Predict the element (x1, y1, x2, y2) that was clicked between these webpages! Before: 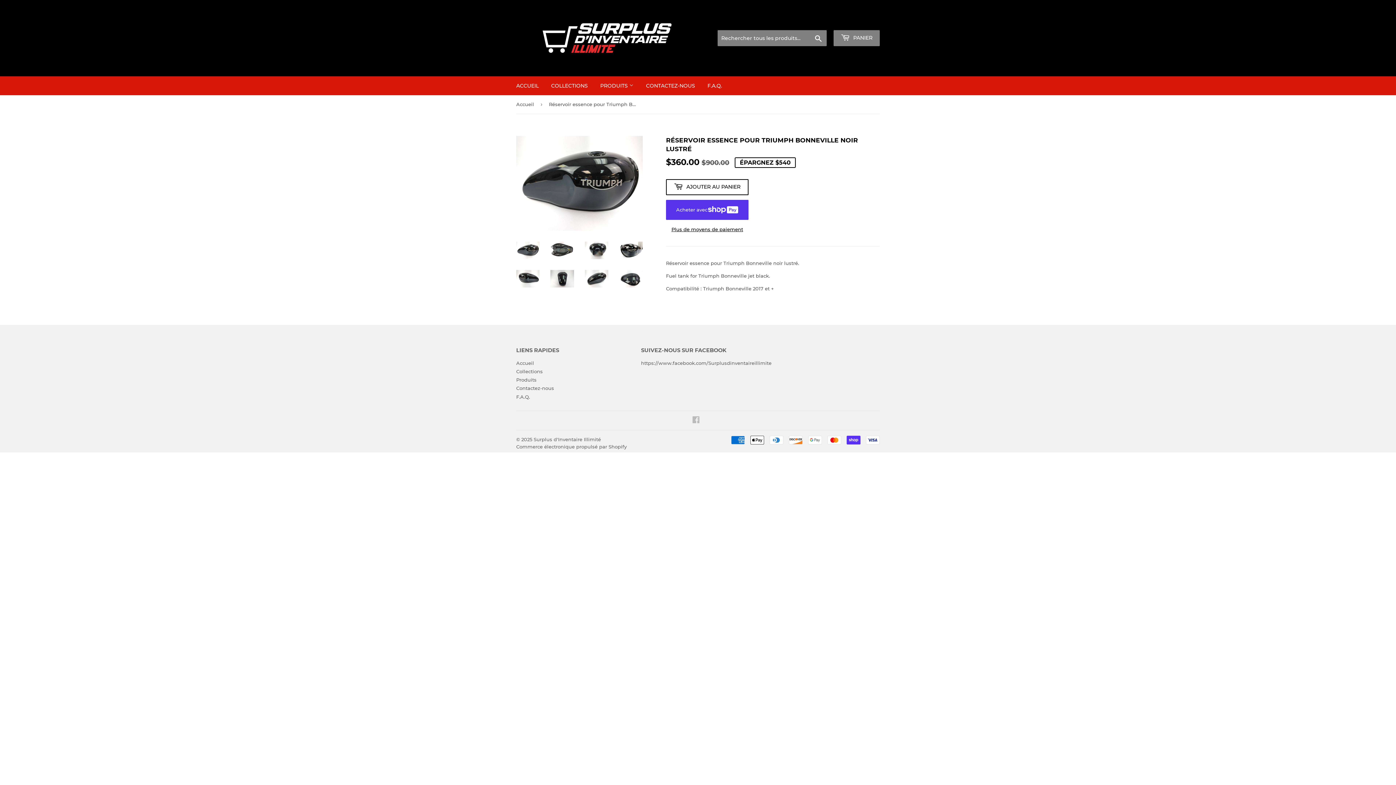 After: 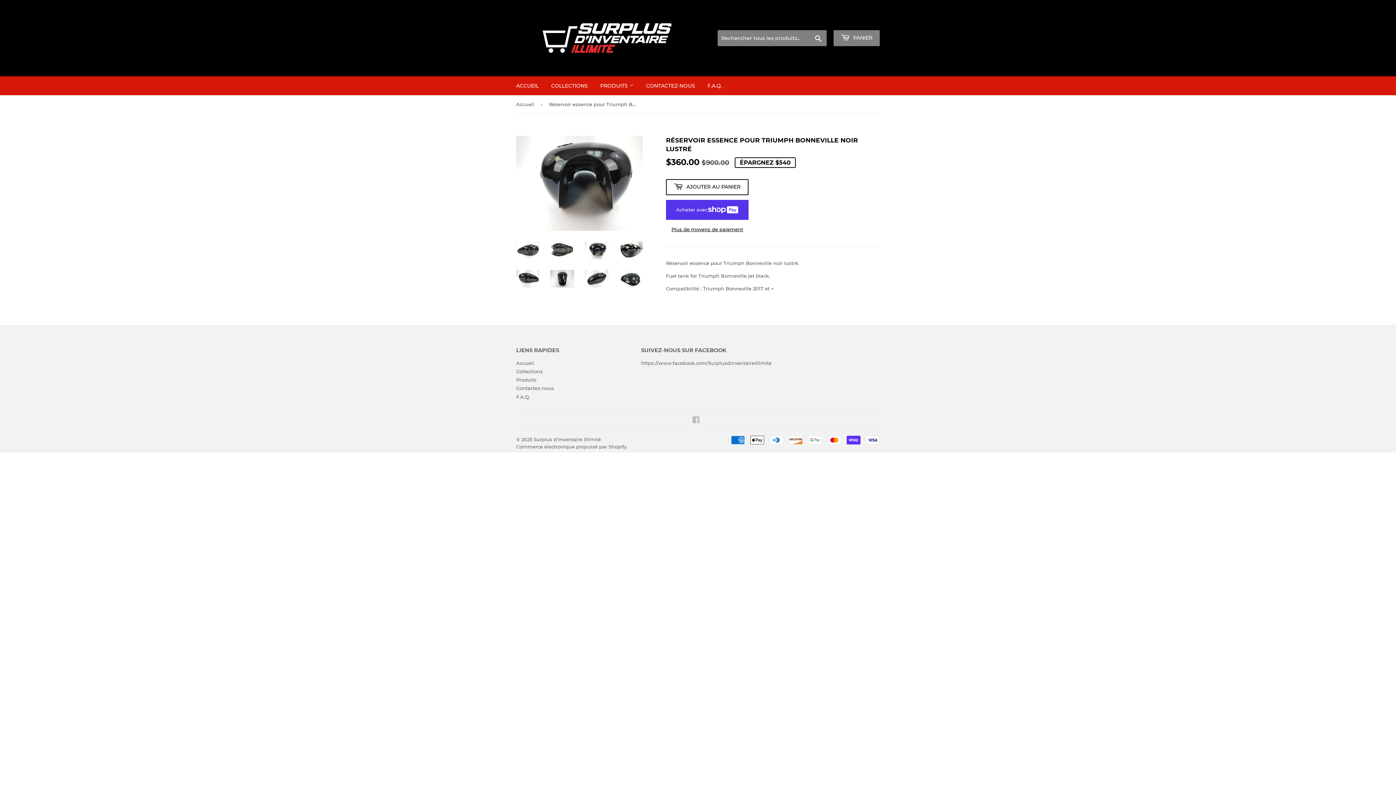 Action: bbox: (585, 241, 608, 259)